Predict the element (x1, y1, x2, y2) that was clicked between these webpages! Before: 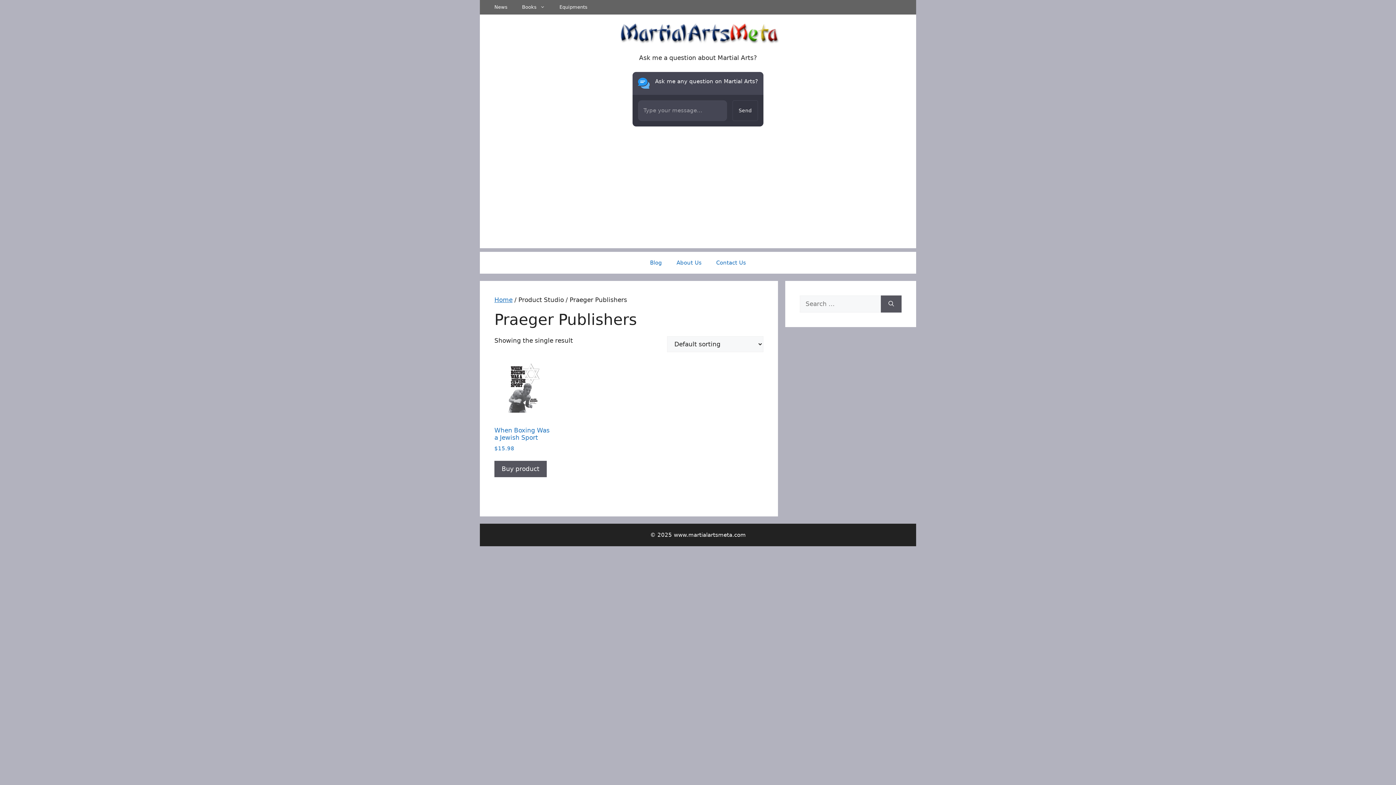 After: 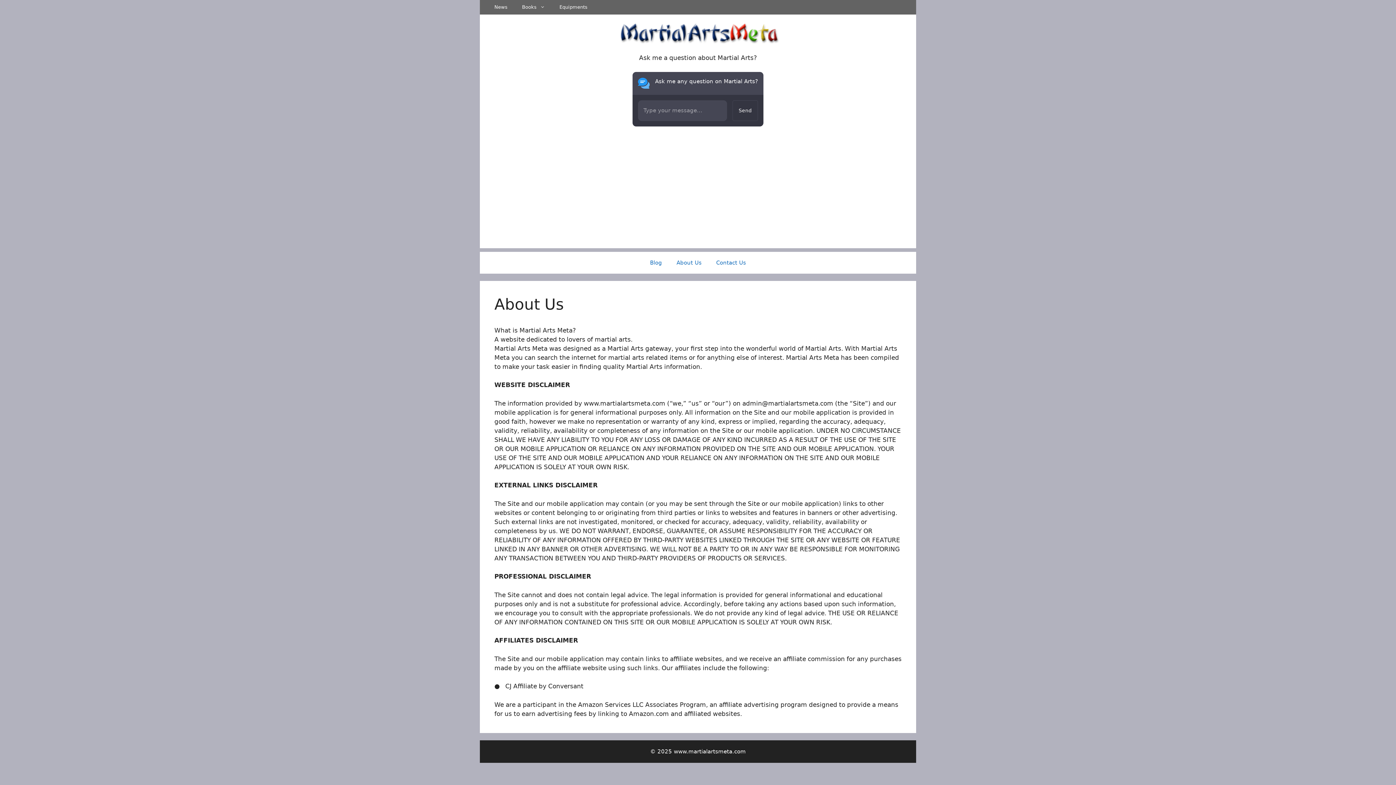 Action: label: About Us bbox: (669, 251, 709, 273)